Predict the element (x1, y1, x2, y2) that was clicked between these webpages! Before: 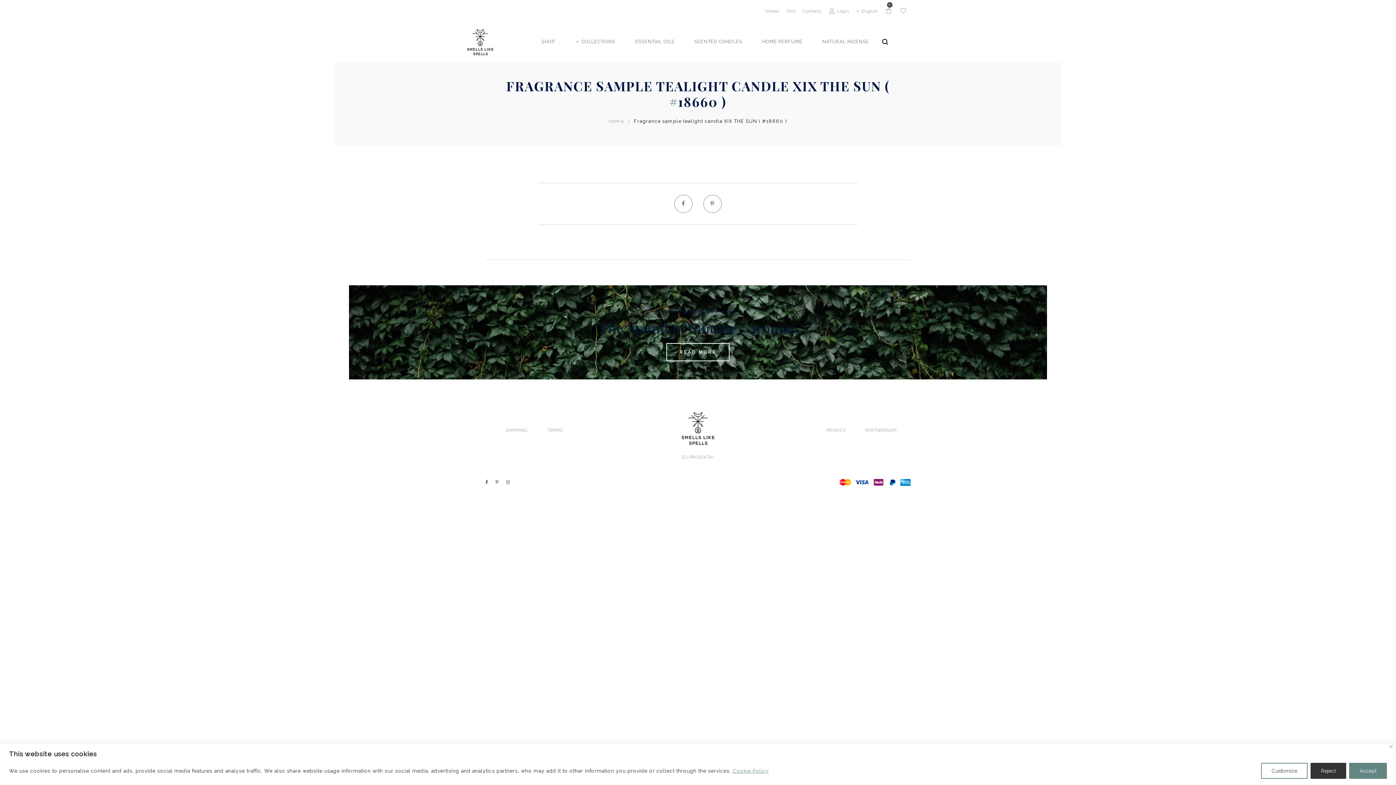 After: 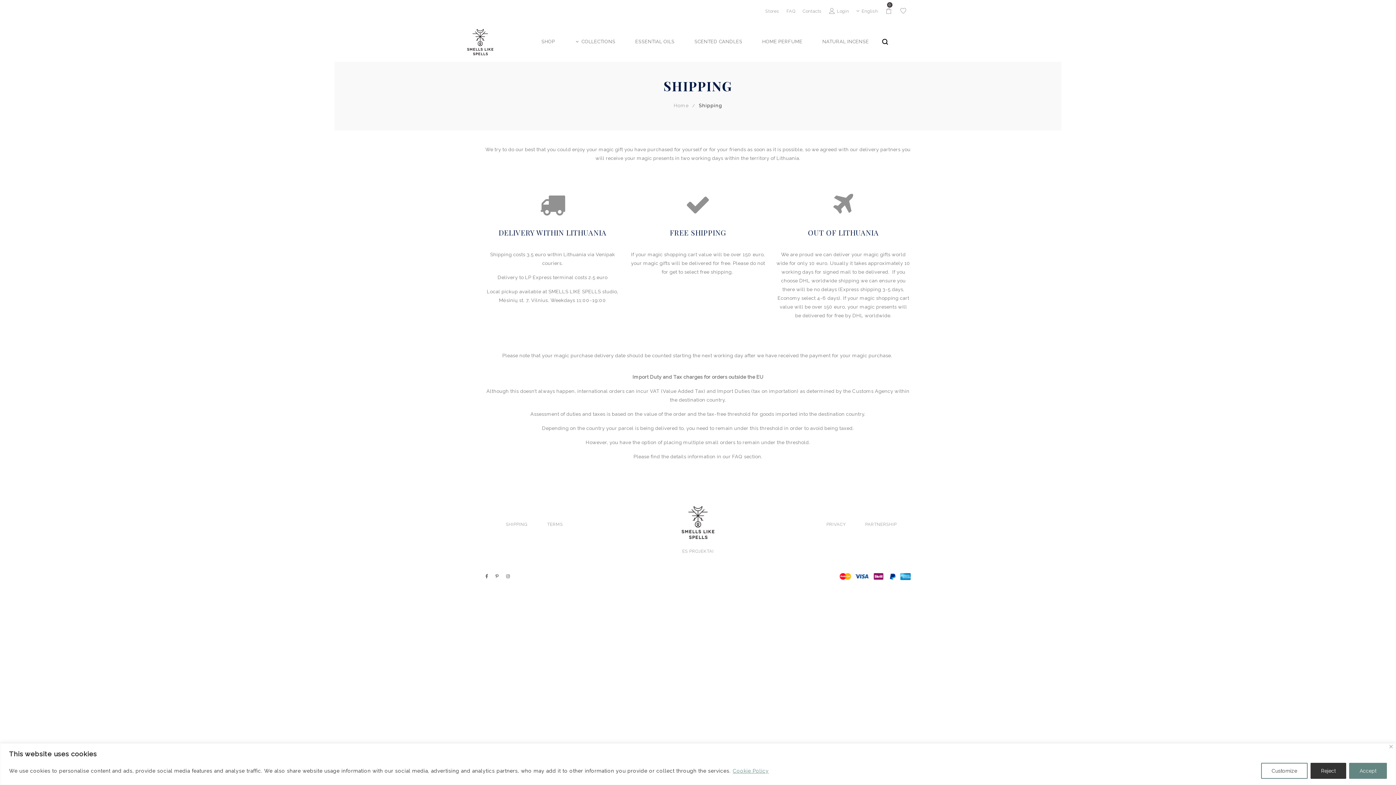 Action: bbox: (506, 428, 527, 433) label: SHIPPING